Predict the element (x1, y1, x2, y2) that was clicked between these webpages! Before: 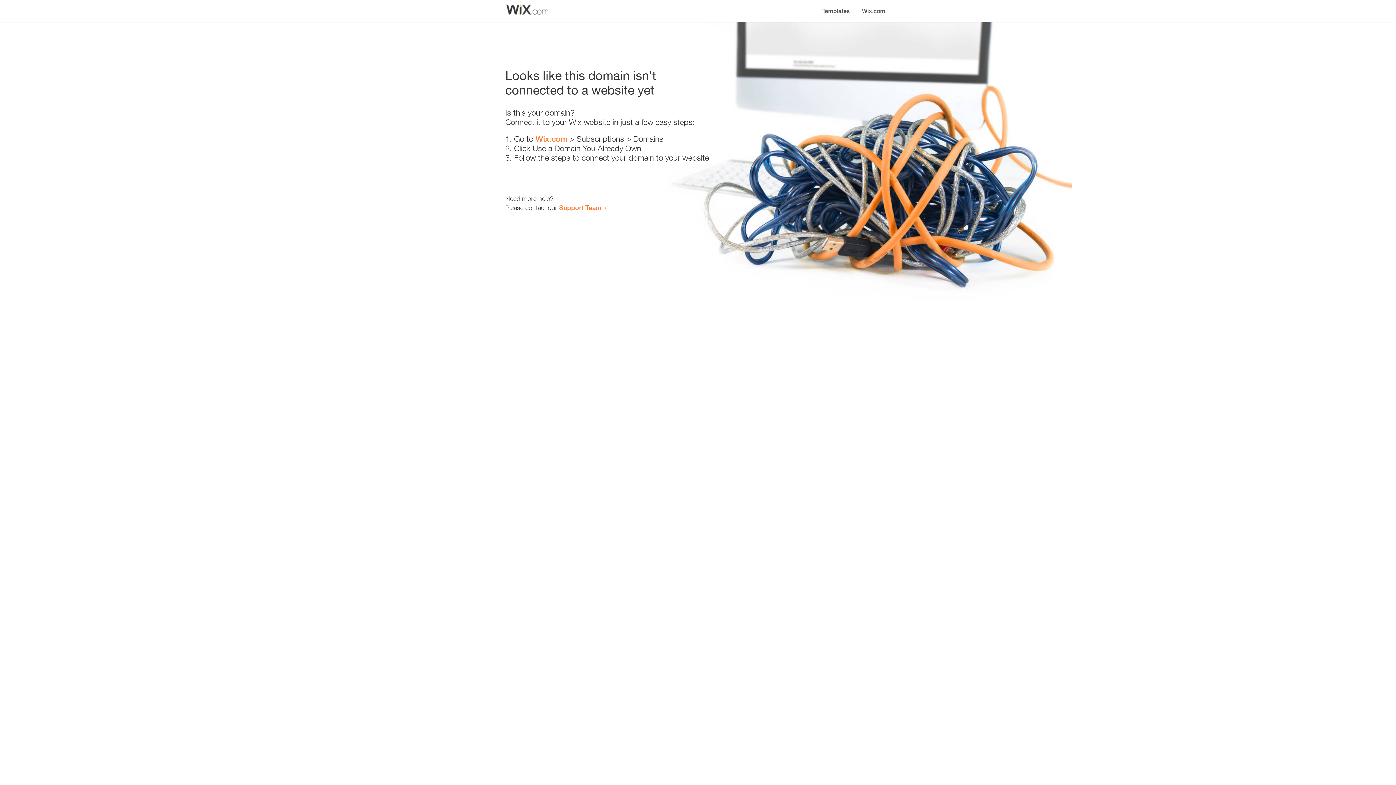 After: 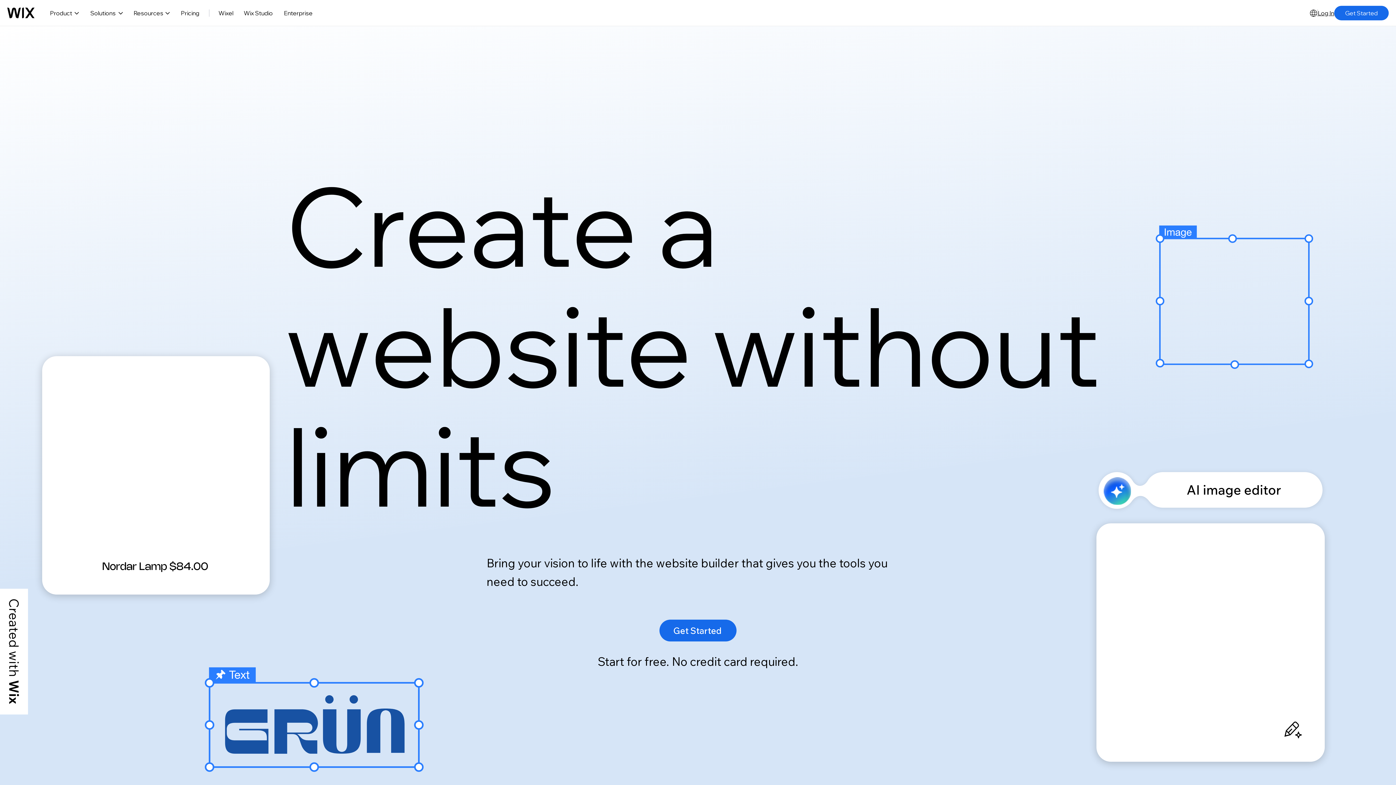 Action: label: Wix.com bbox: (856, 0, 890, 14)